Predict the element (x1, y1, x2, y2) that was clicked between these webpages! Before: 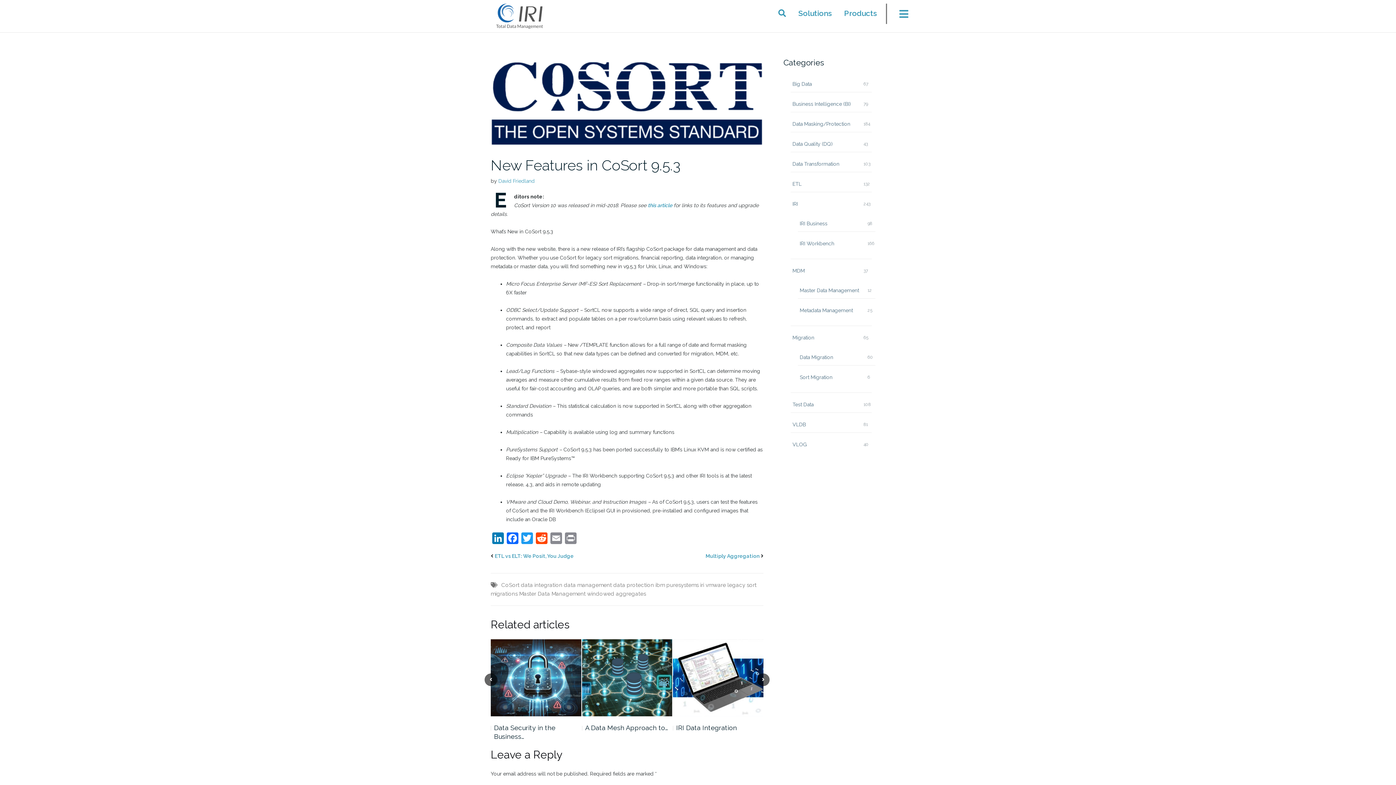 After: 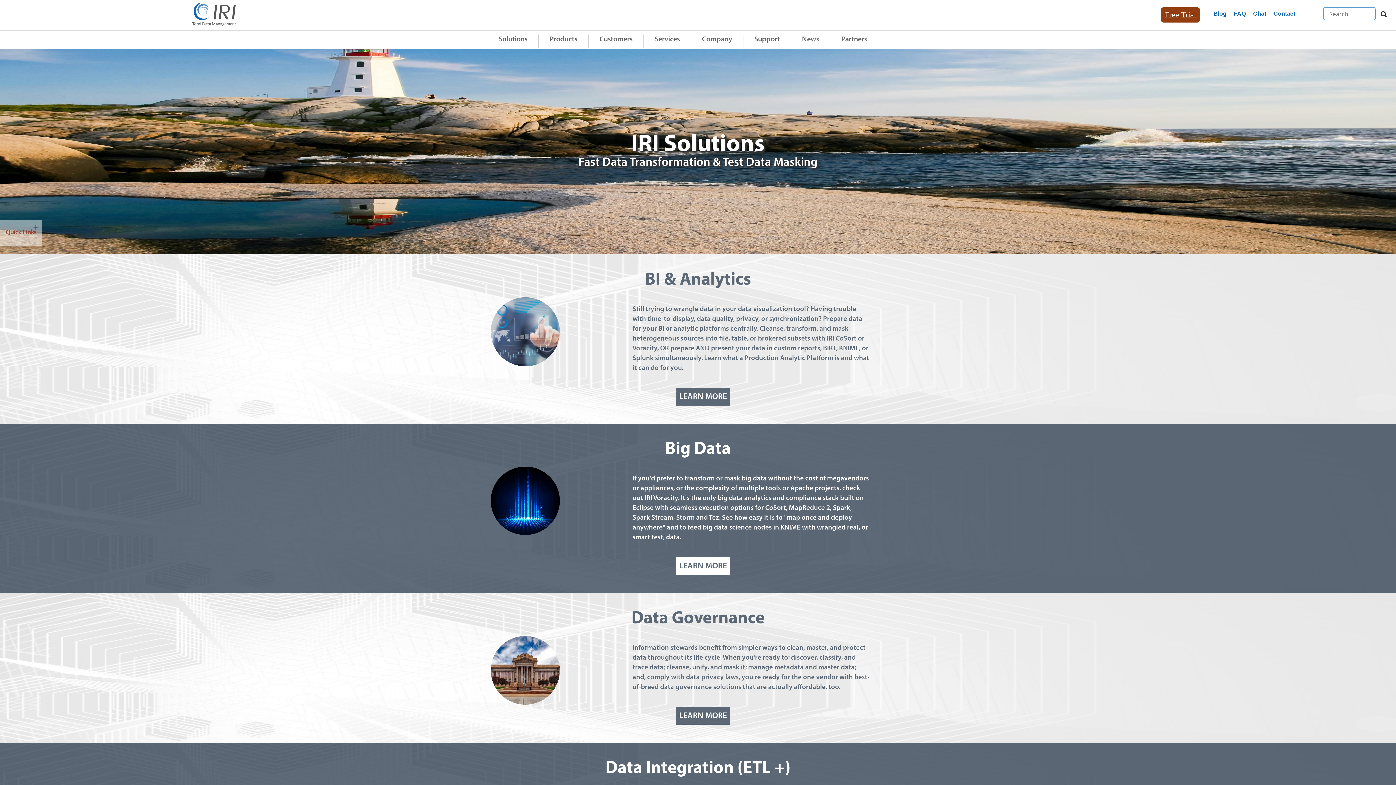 Action: bbox: (793, 3, 837, 23) label: Solutions